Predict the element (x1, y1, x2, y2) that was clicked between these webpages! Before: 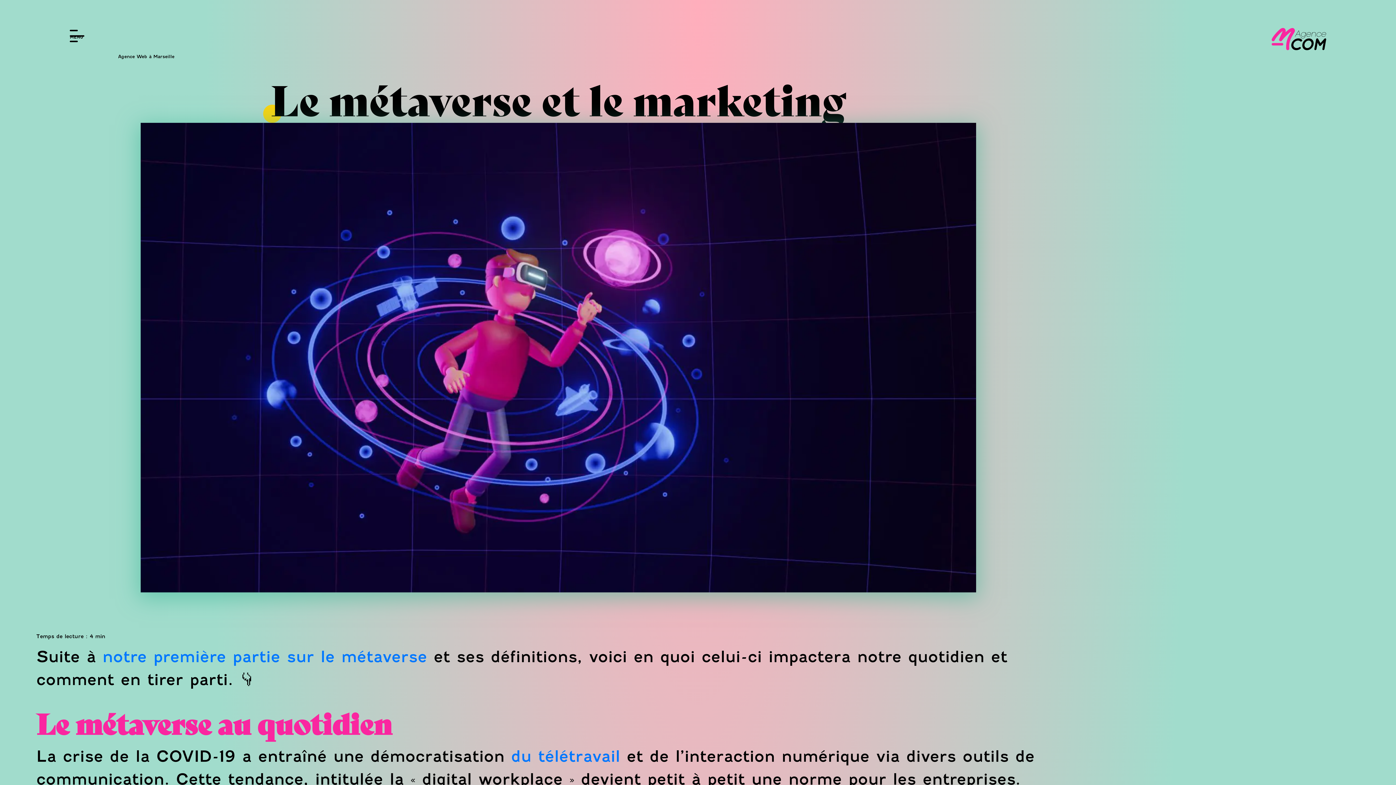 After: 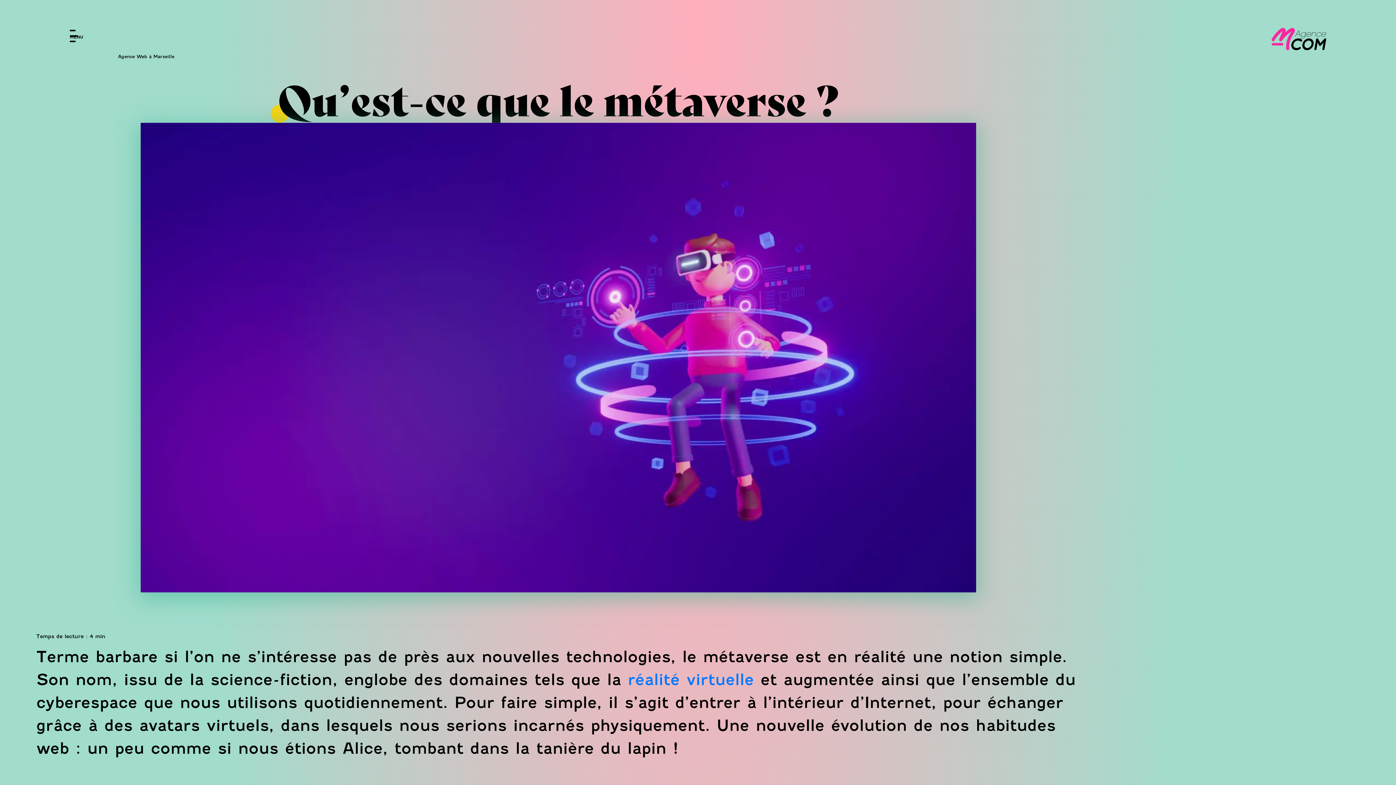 Action: label: notre première partie sur le métaverse bbox: (102, 647, 427, 666)